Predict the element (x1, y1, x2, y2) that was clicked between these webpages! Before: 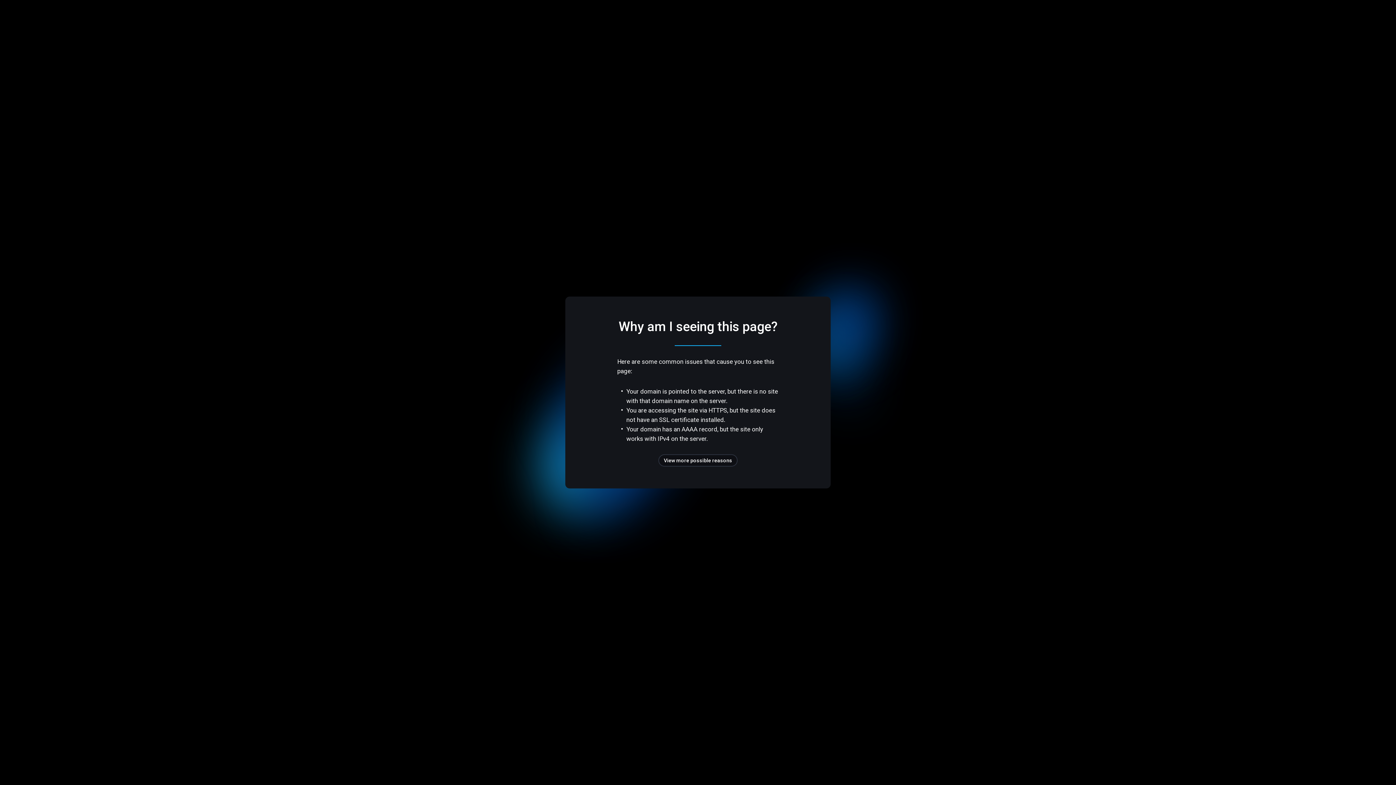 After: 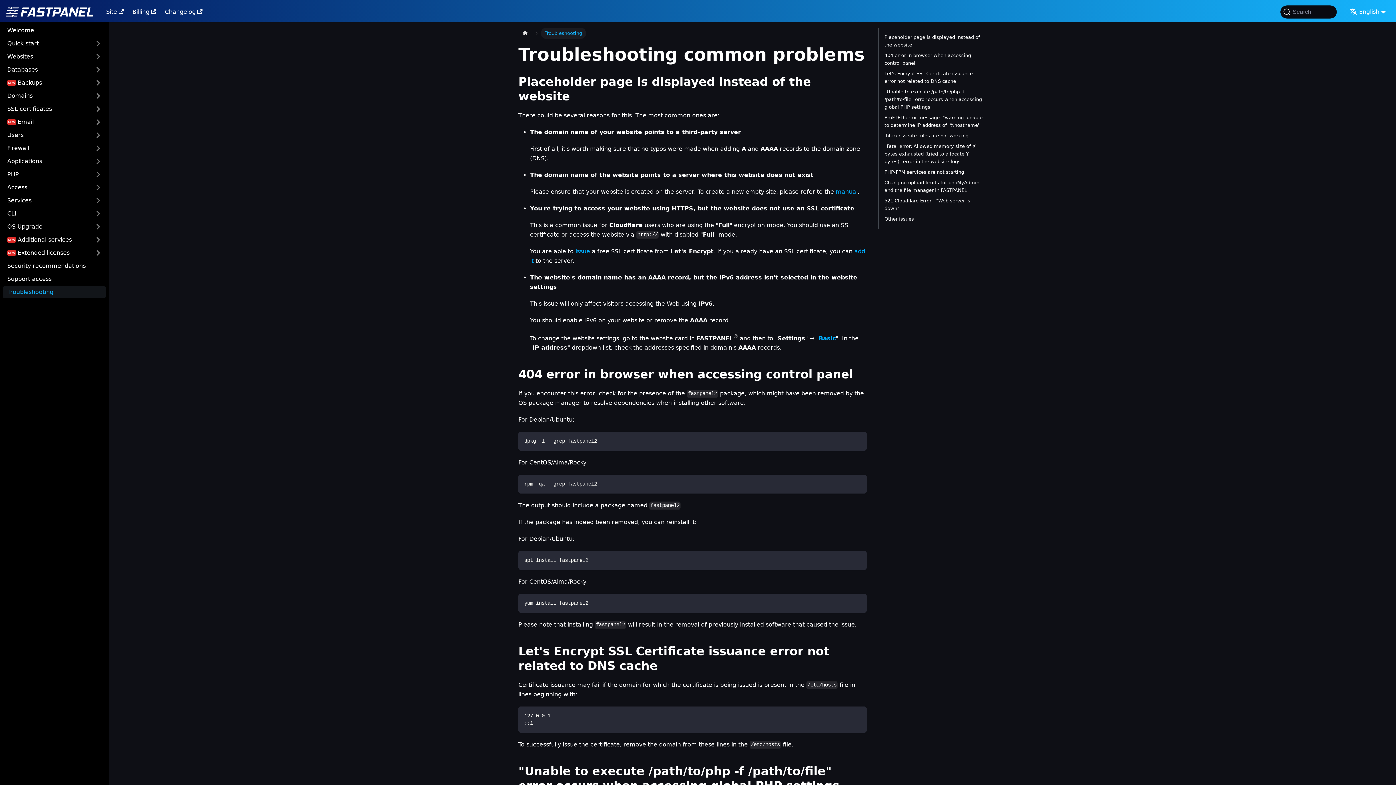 Action: label: View more possible reasons bbox: (658, 454, 737, 466)